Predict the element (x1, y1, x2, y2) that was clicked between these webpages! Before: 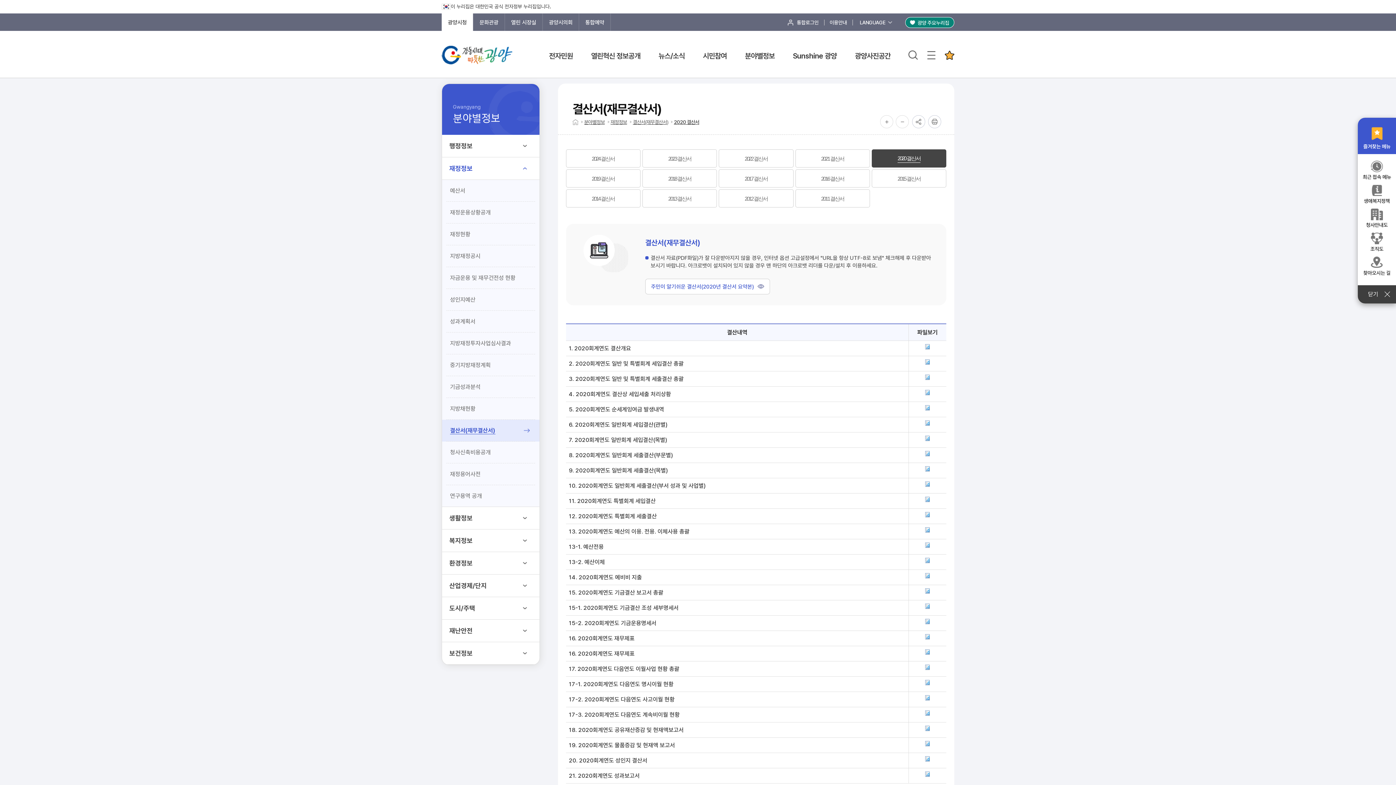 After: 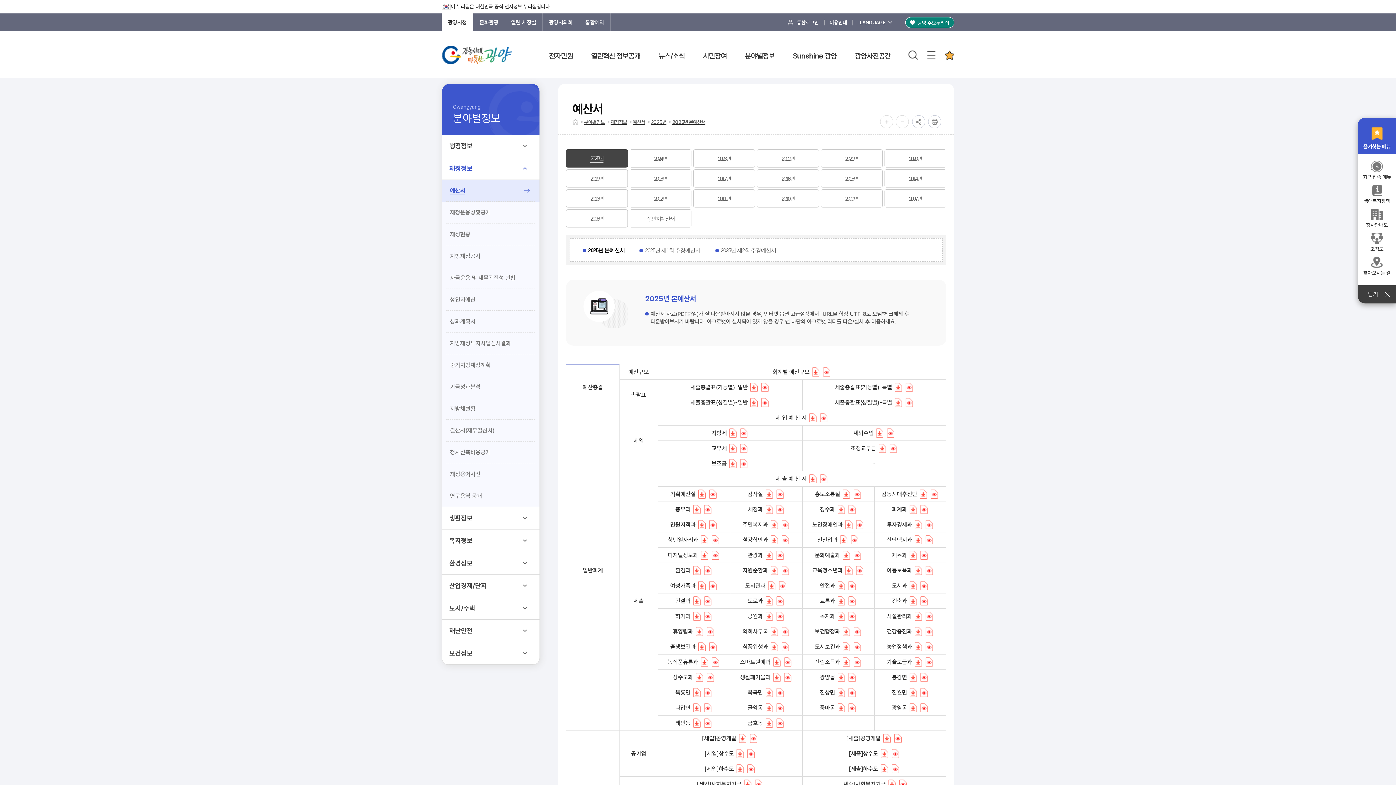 Action: label: 재정정보 bbox: (610, 119, 627, 125)